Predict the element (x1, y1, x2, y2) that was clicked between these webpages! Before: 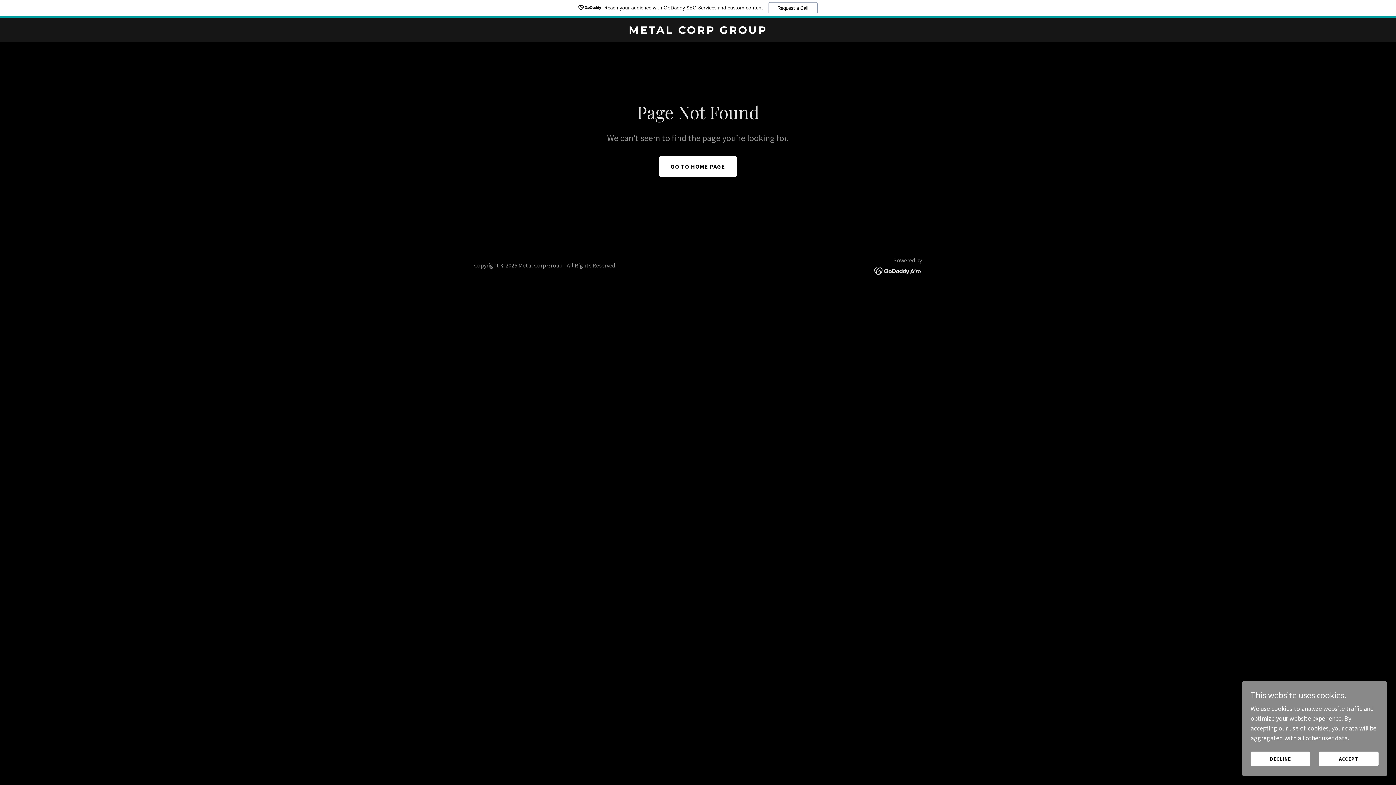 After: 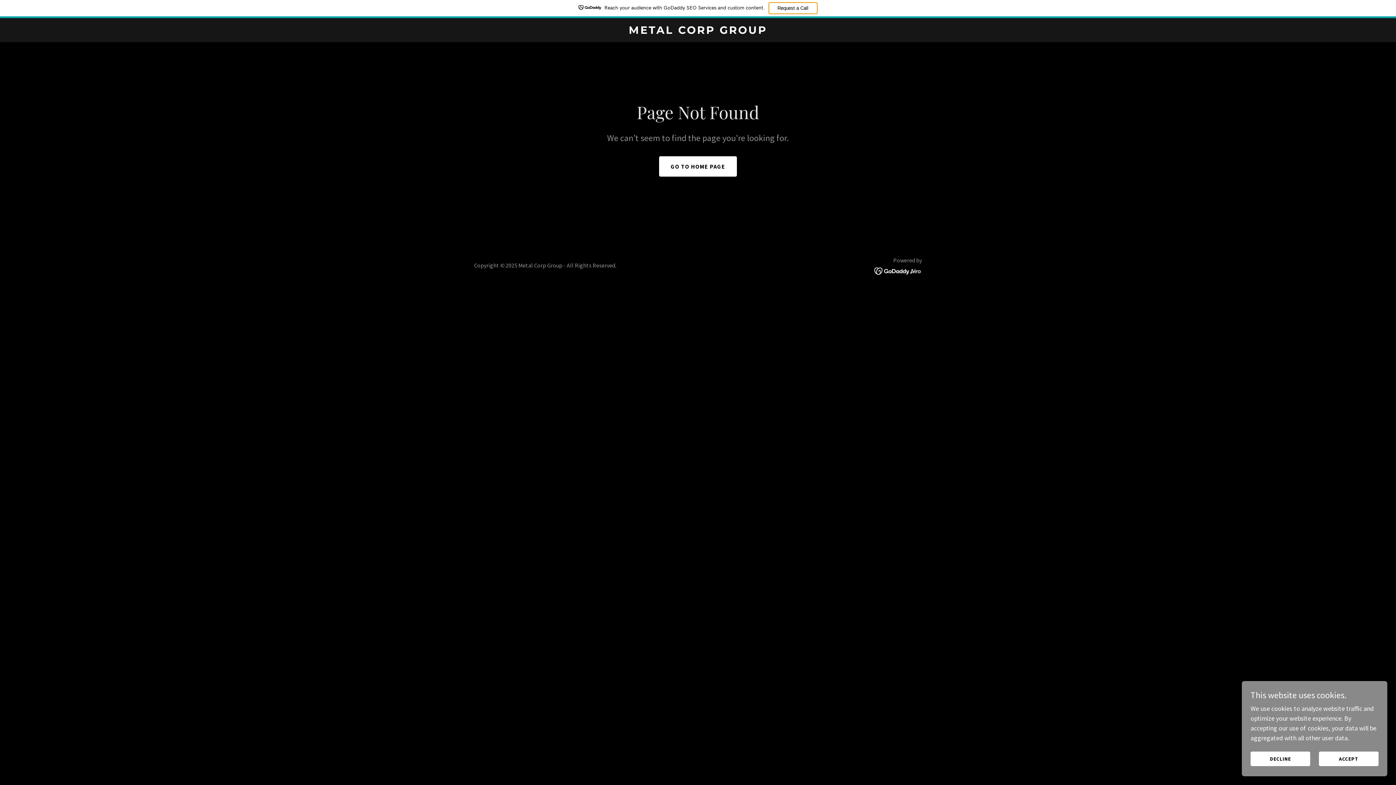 Action: label: Request a Call bbox: (768, 2, 817, 14)